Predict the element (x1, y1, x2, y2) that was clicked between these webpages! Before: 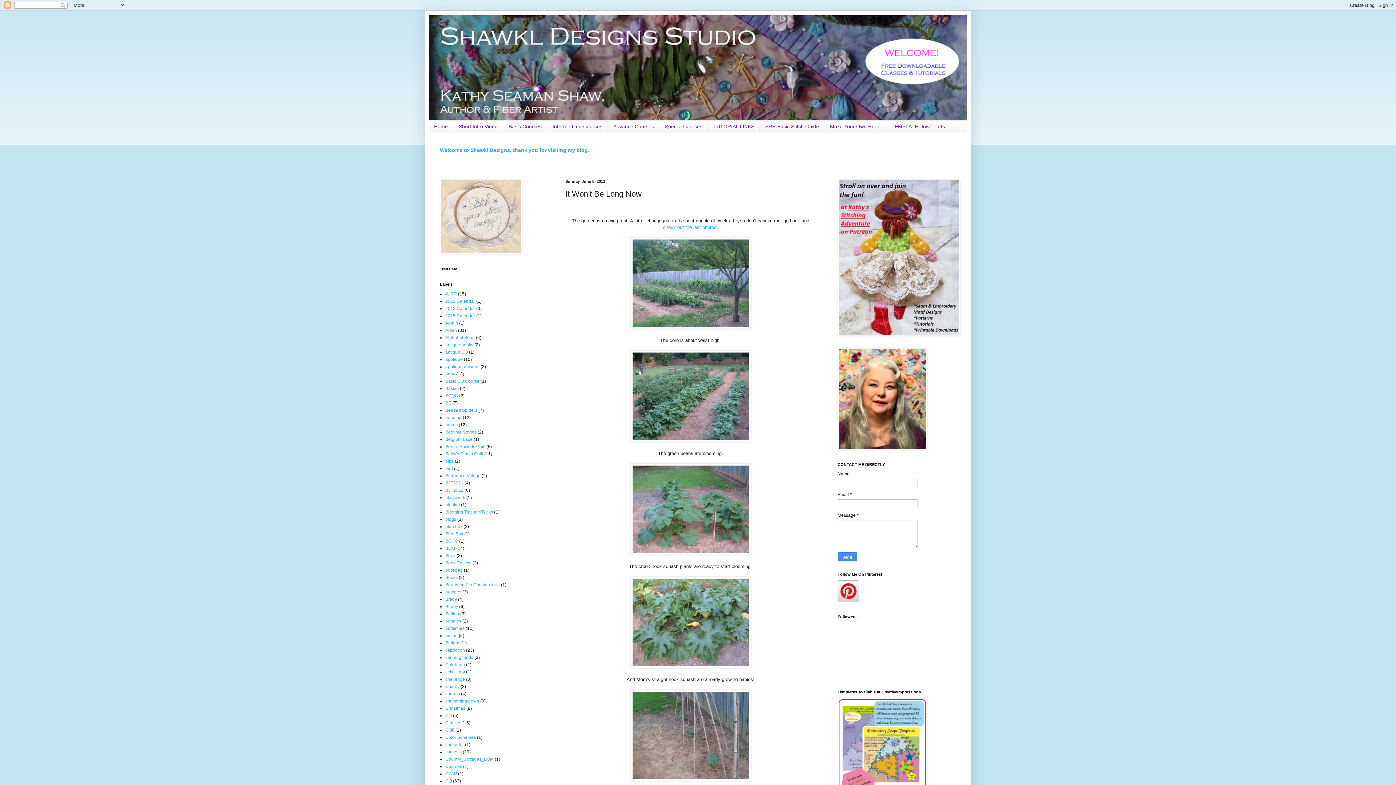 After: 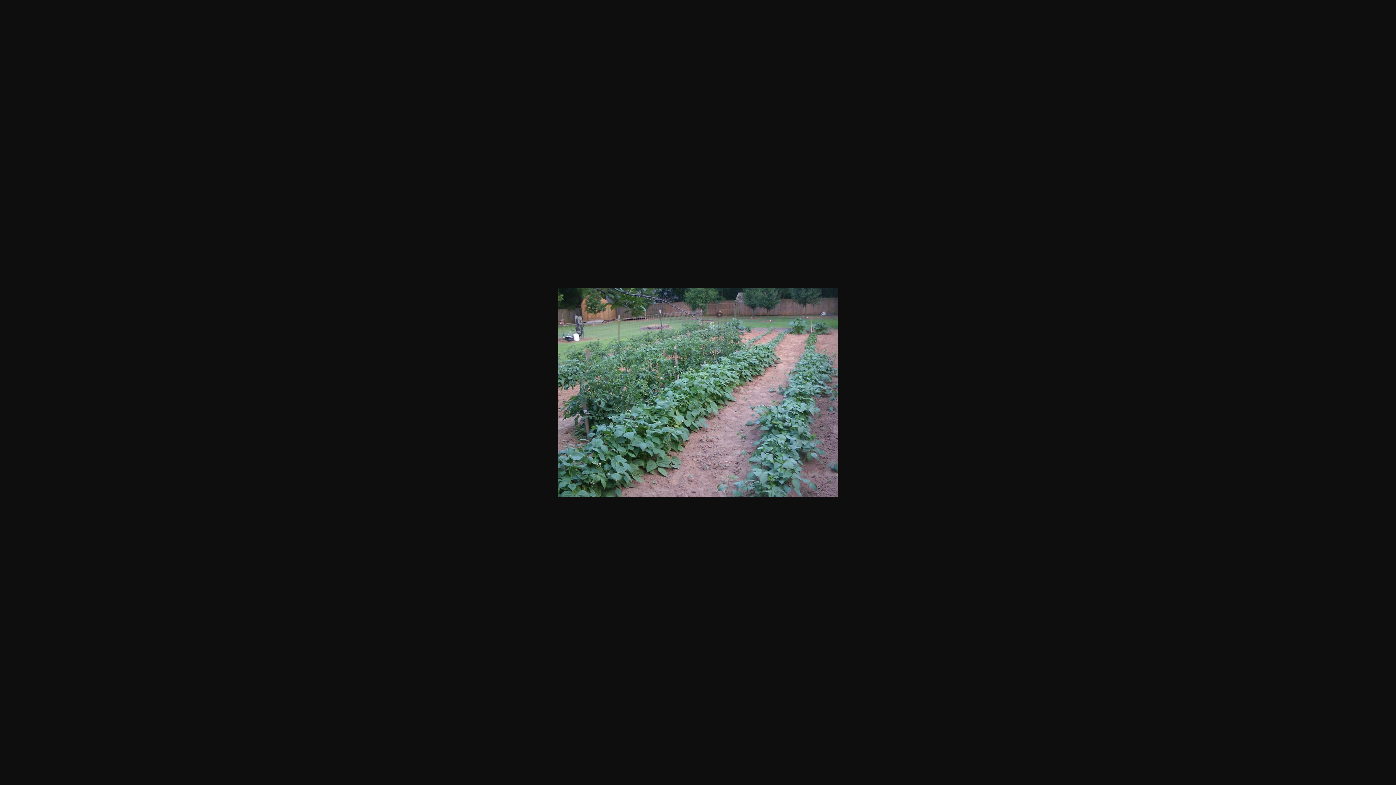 Action: bbox: (630, 437, 751, 443)